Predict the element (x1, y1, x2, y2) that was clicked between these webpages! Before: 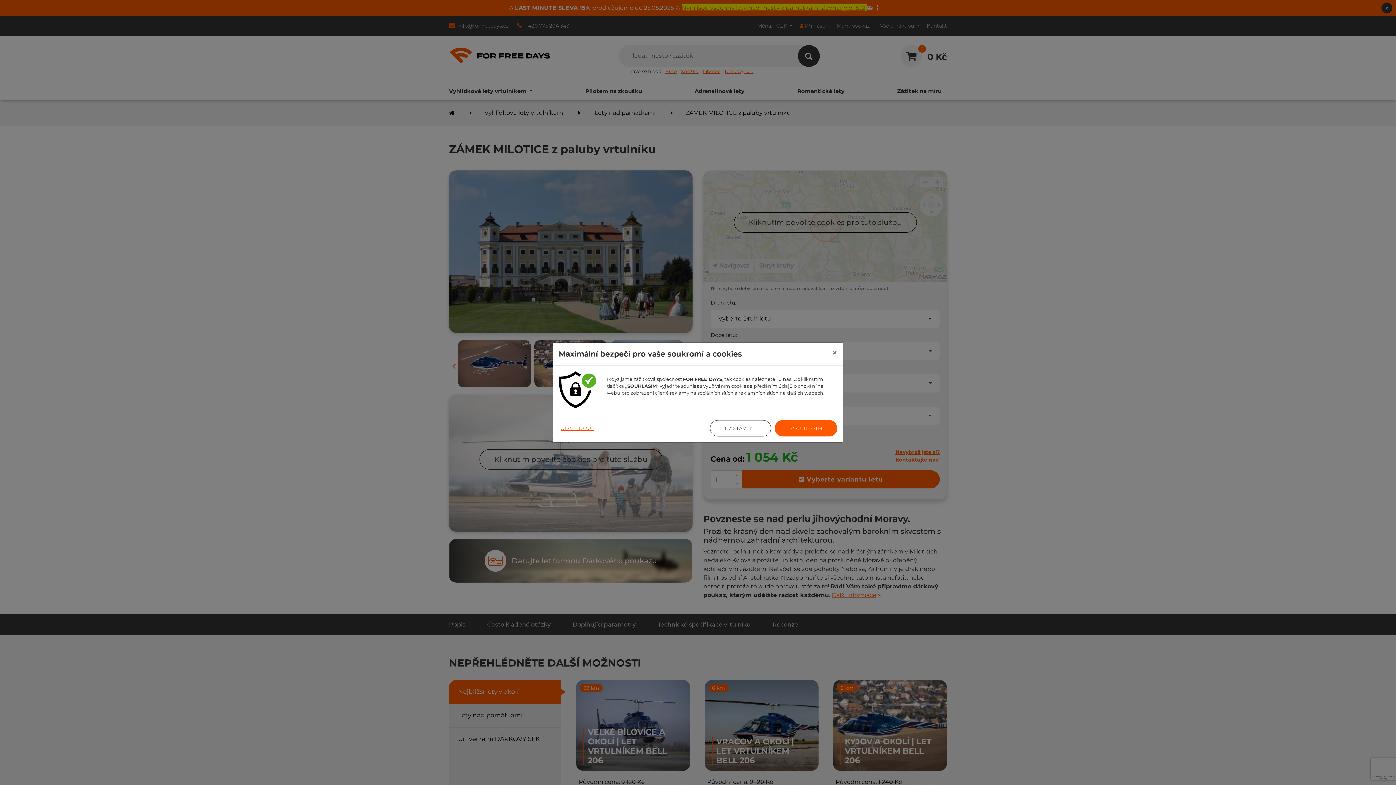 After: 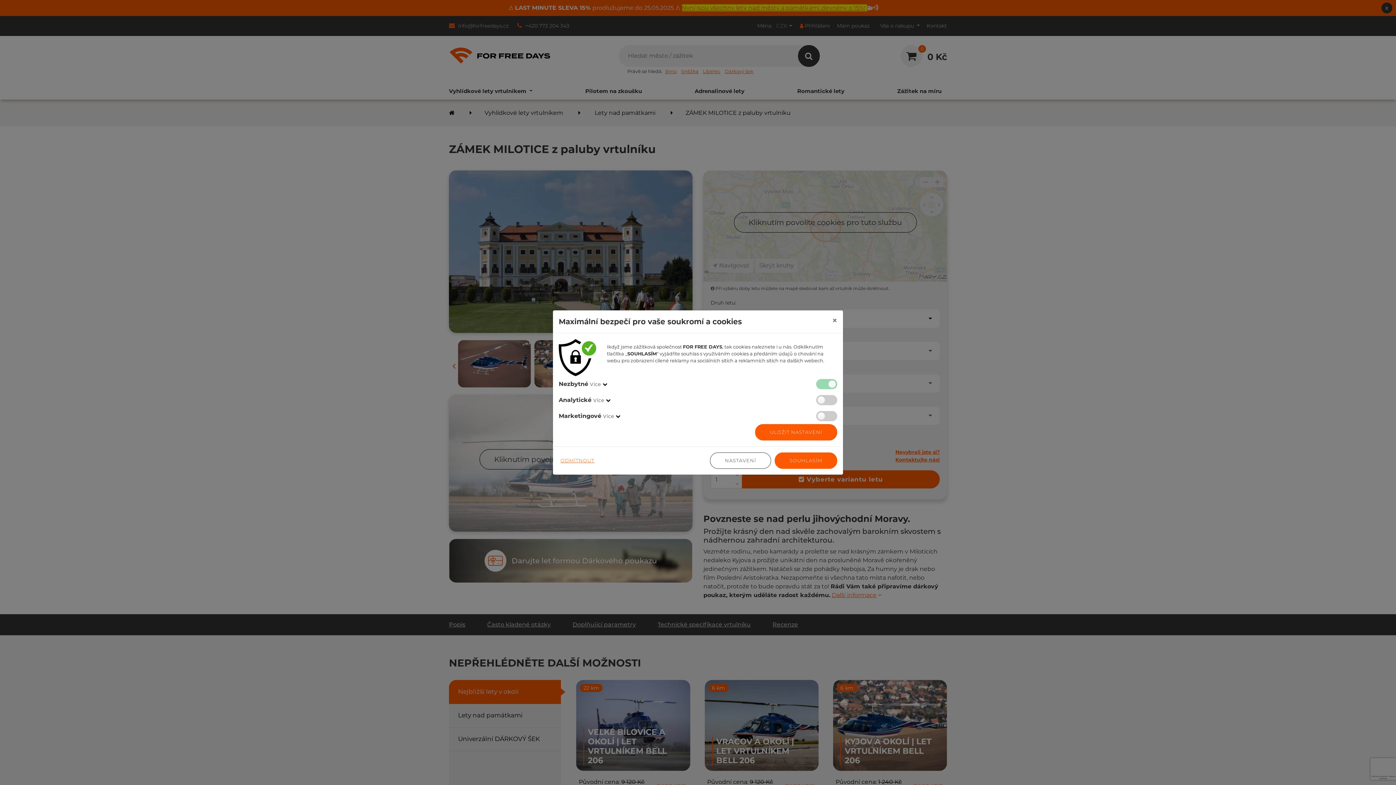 Action: bbox: (710, 420, 771, 436) label: NASTAVENÍ